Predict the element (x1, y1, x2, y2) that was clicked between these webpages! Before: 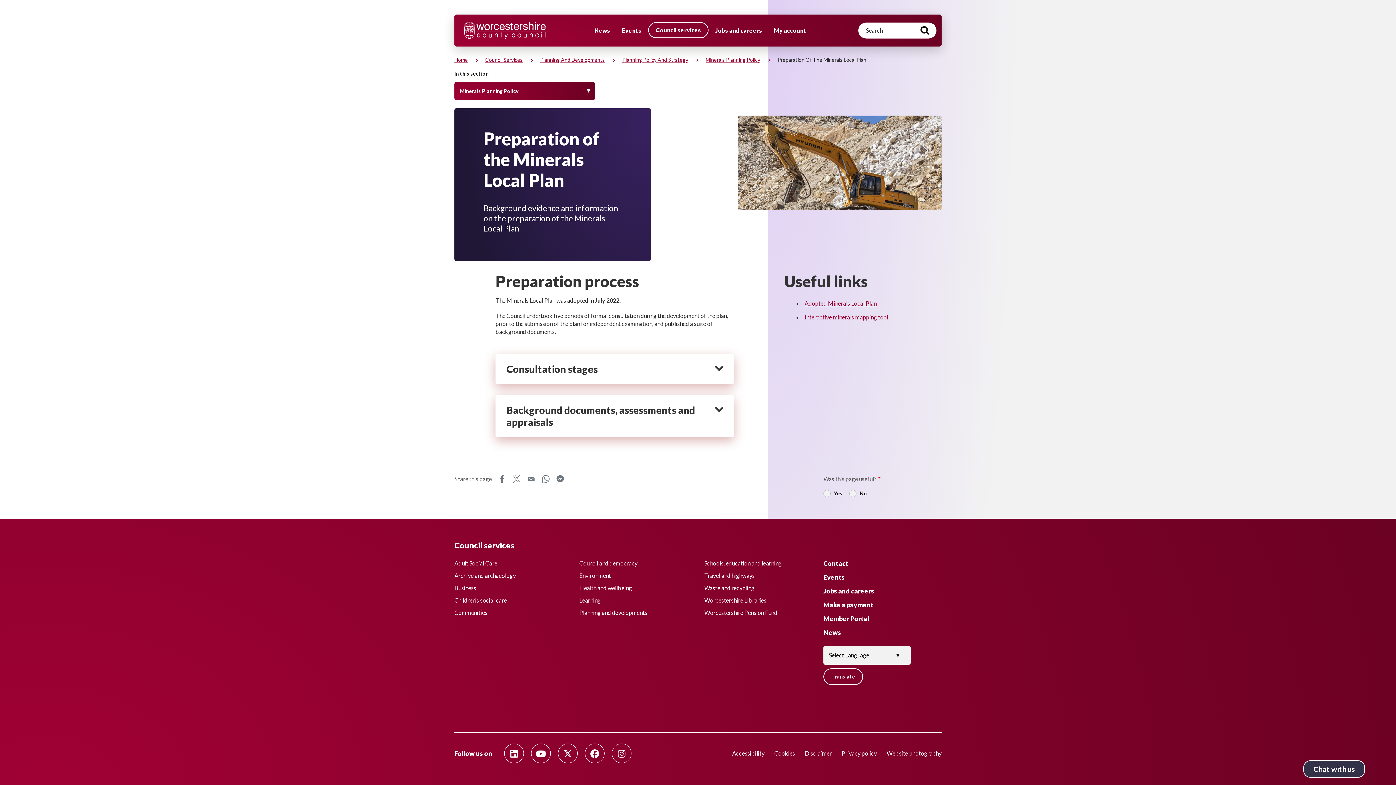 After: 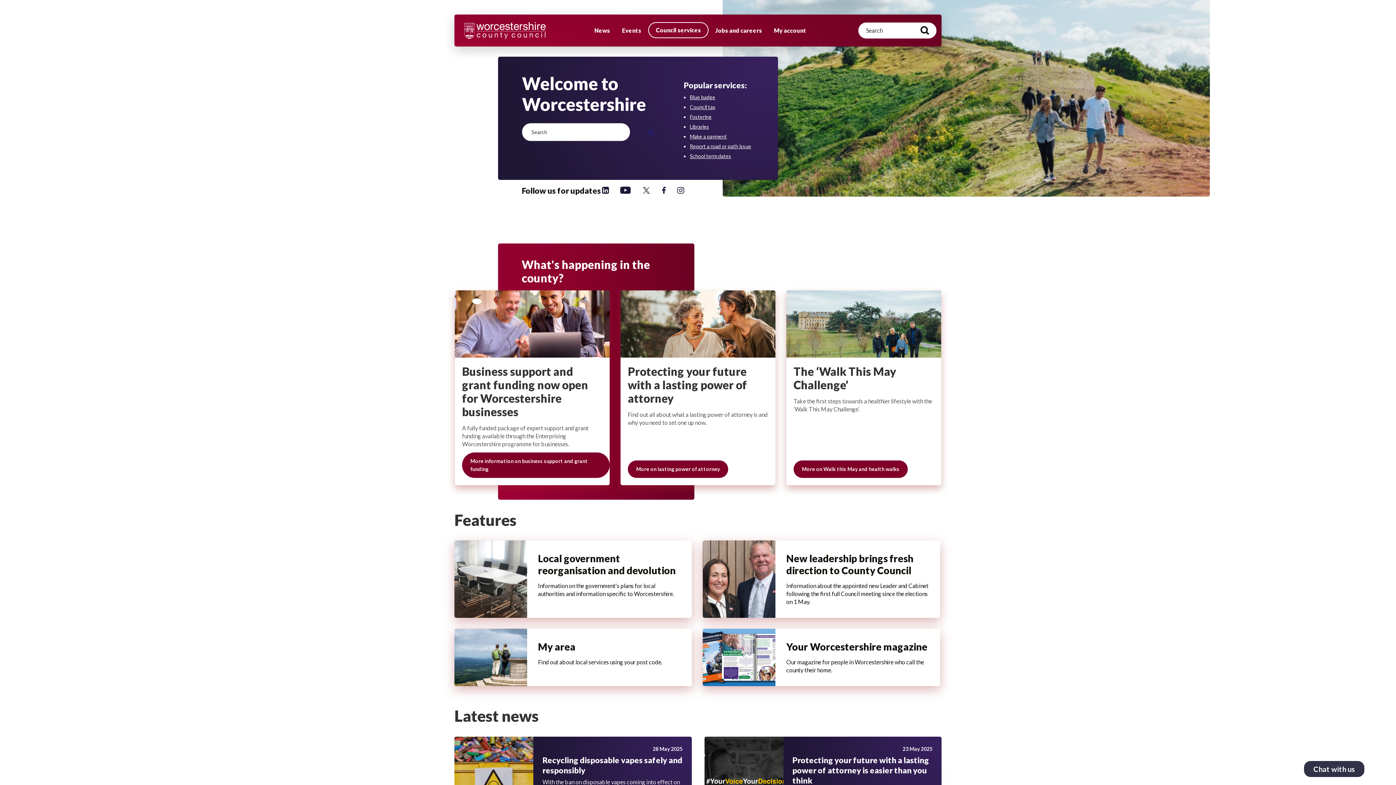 Action: bbox: (454, 56, 468, 62) label: Home